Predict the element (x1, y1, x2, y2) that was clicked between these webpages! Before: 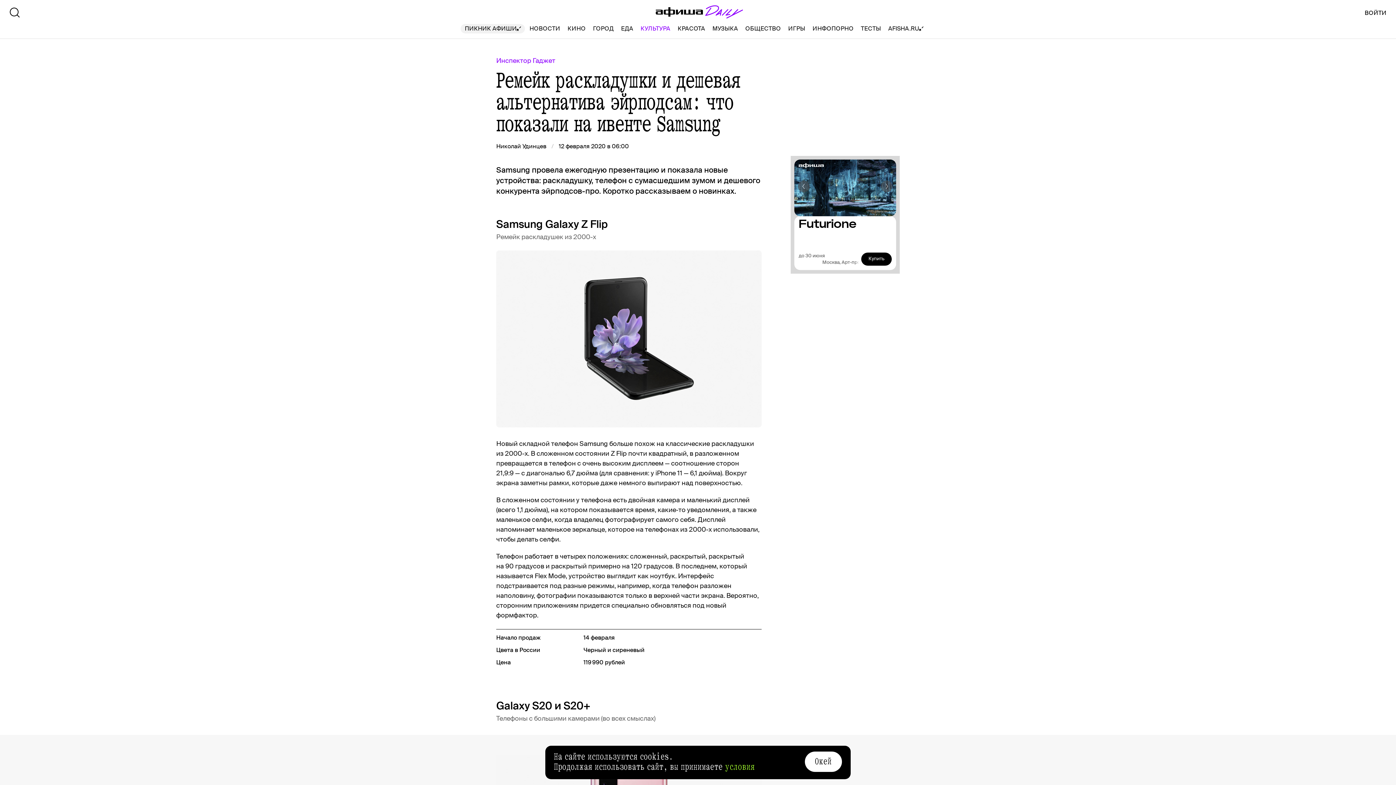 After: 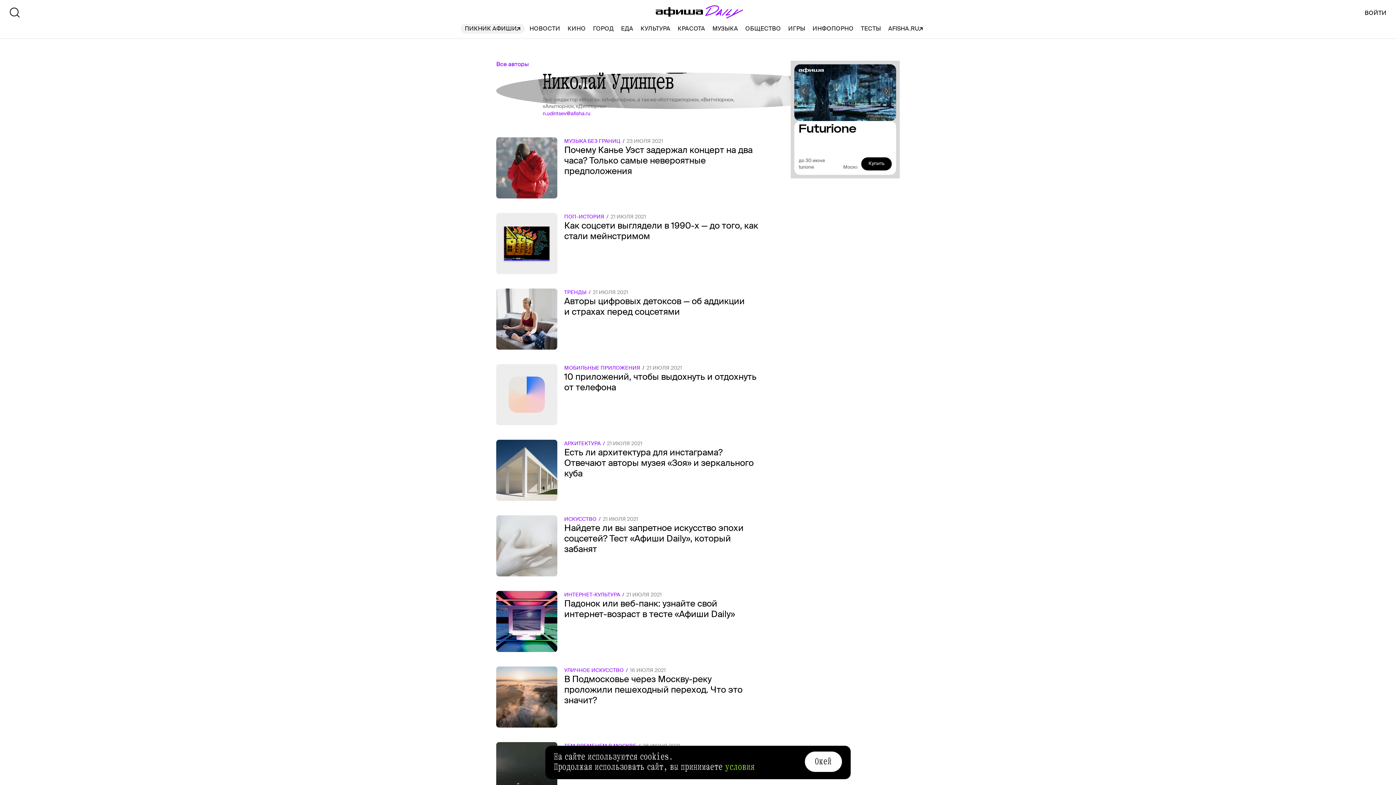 Action: bbox: (496, 142, 546, 150) label: Николай Удинцев